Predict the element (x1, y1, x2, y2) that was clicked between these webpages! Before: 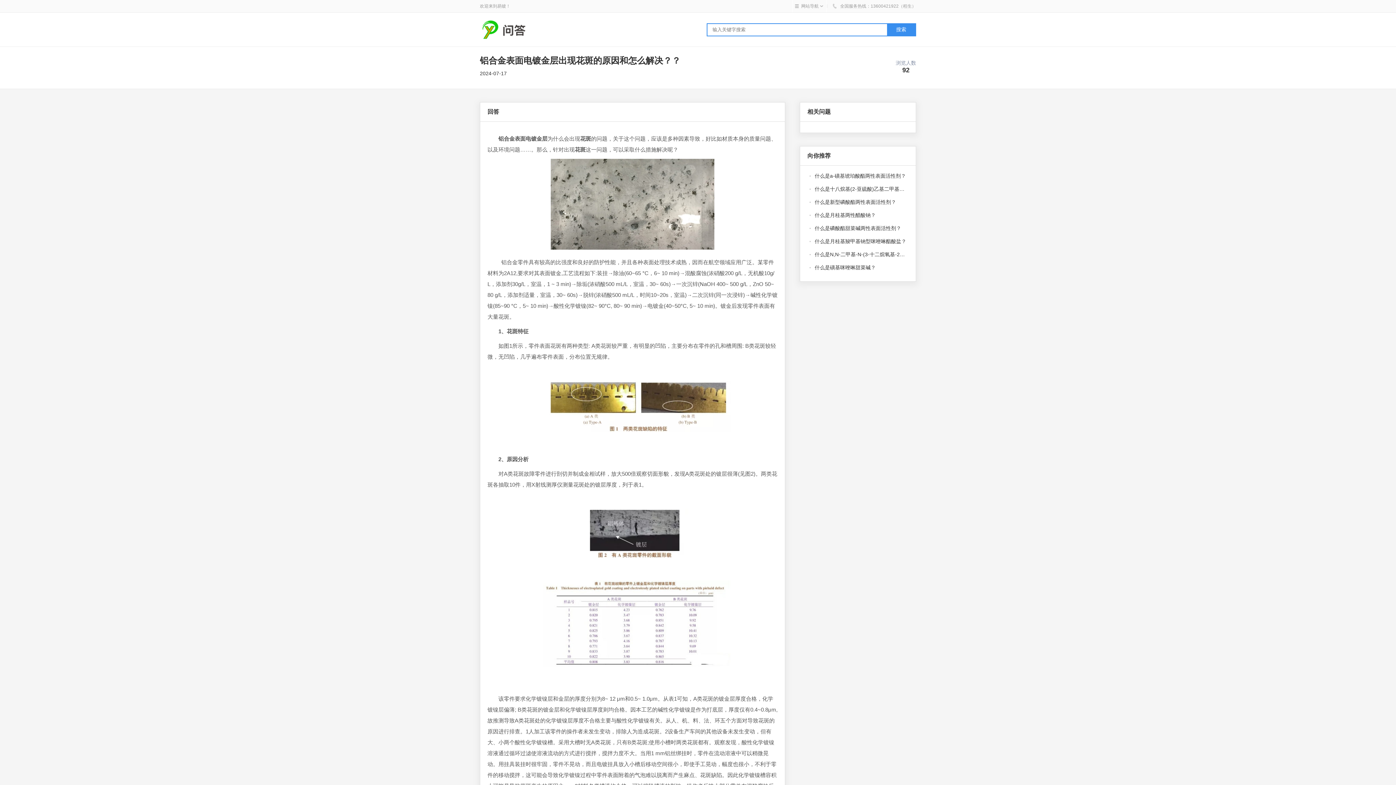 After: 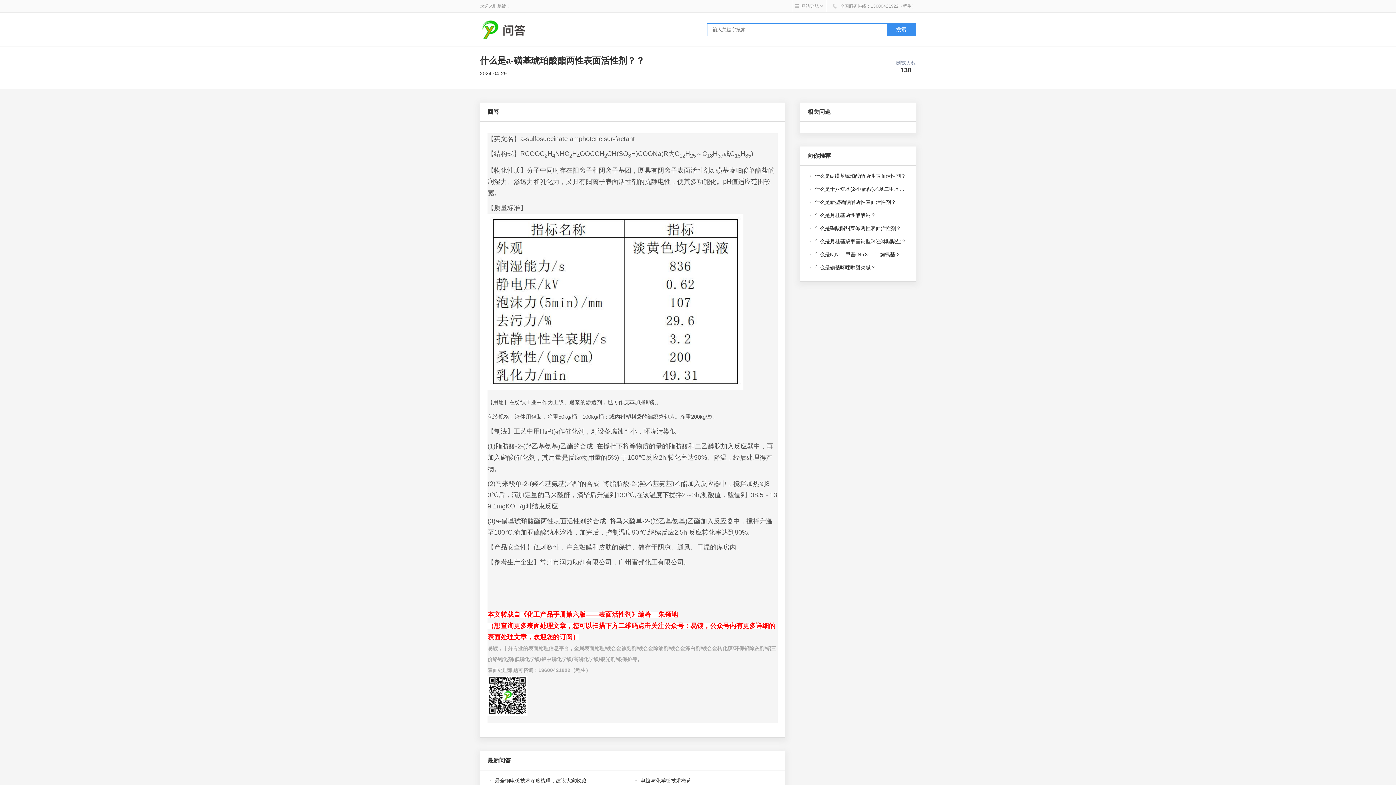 Action: label: 什么是a-磺基琥珀酸酯两性表面活性剂？ bbox: (809, 169, 906, 182)